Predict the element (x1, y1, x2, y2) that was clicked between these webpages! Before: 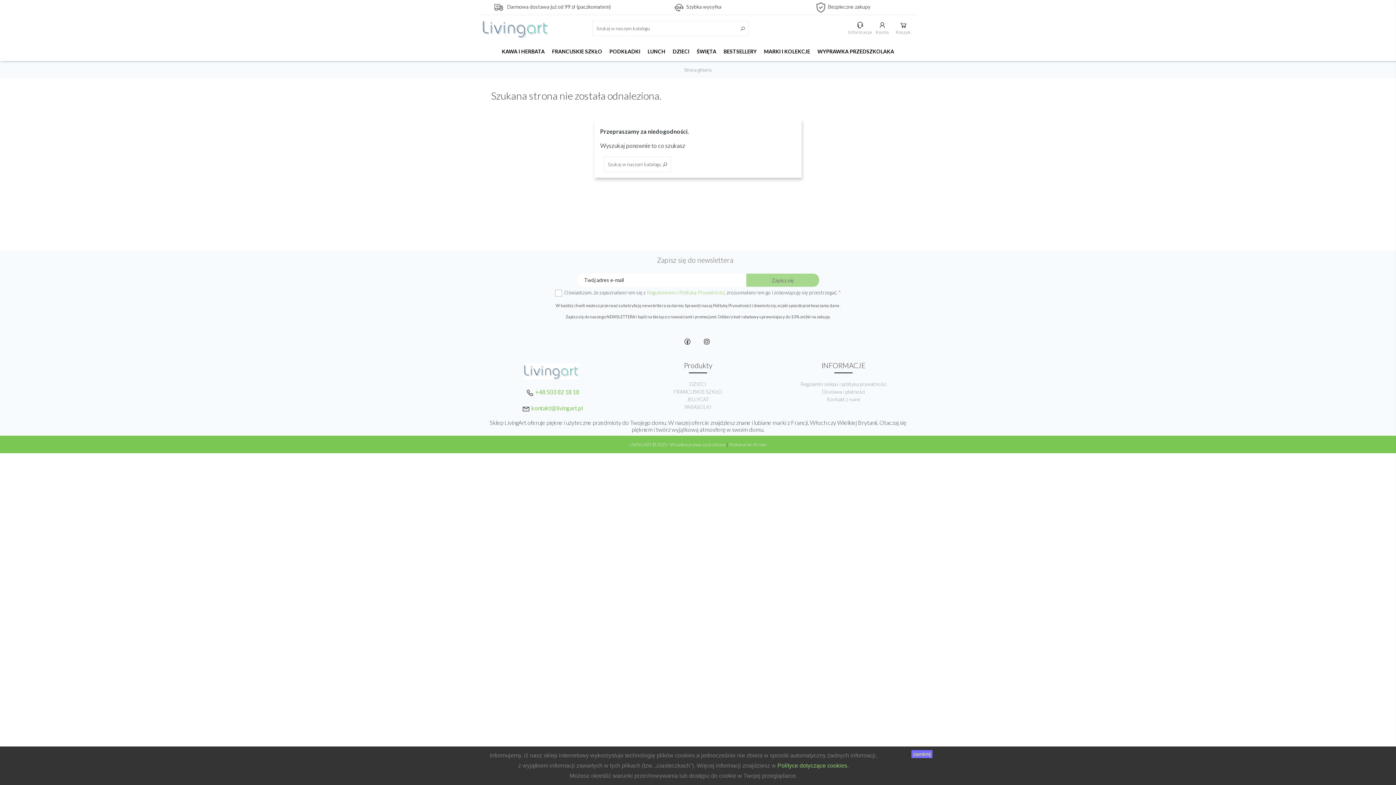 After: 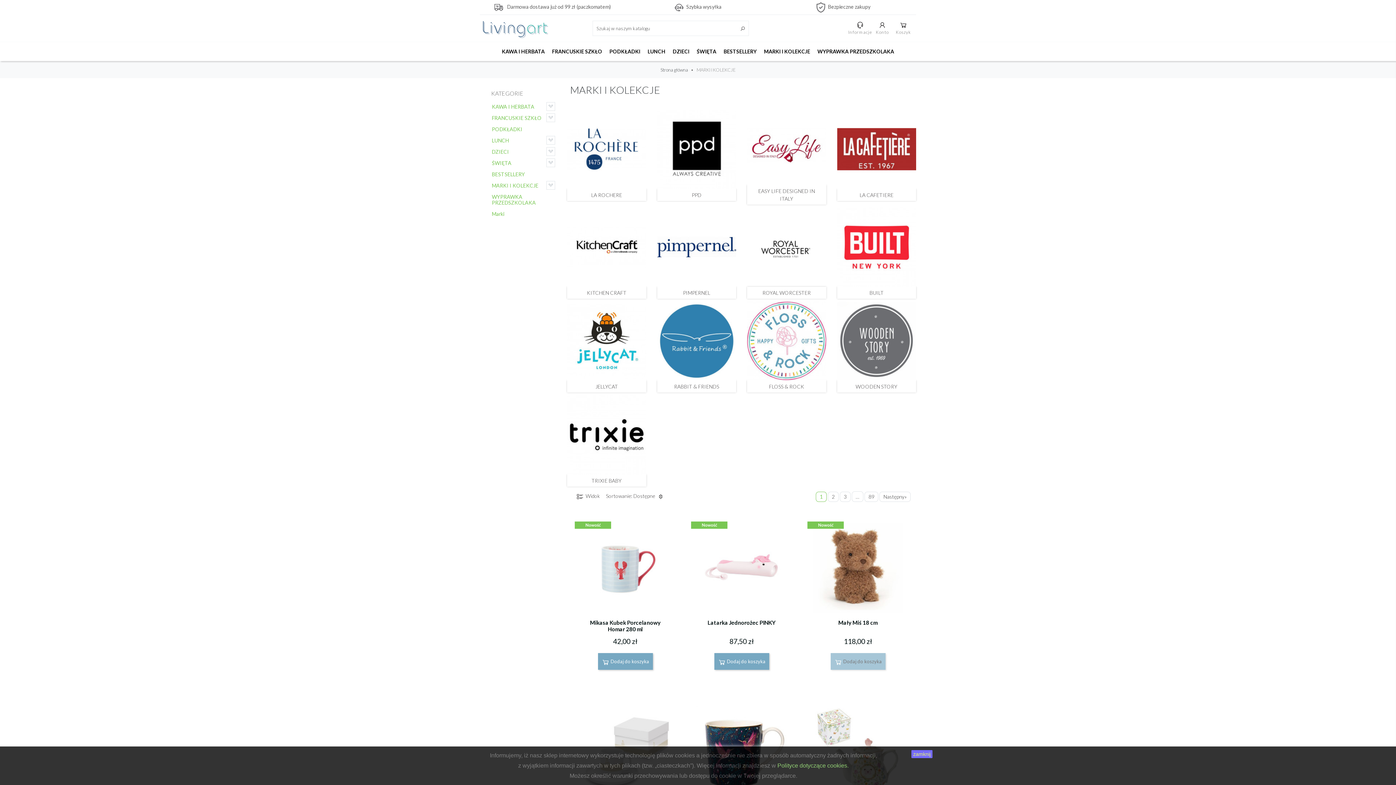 Action: label: MARKI I KOLEKCJE bbox: (760, 42, 814, 61)